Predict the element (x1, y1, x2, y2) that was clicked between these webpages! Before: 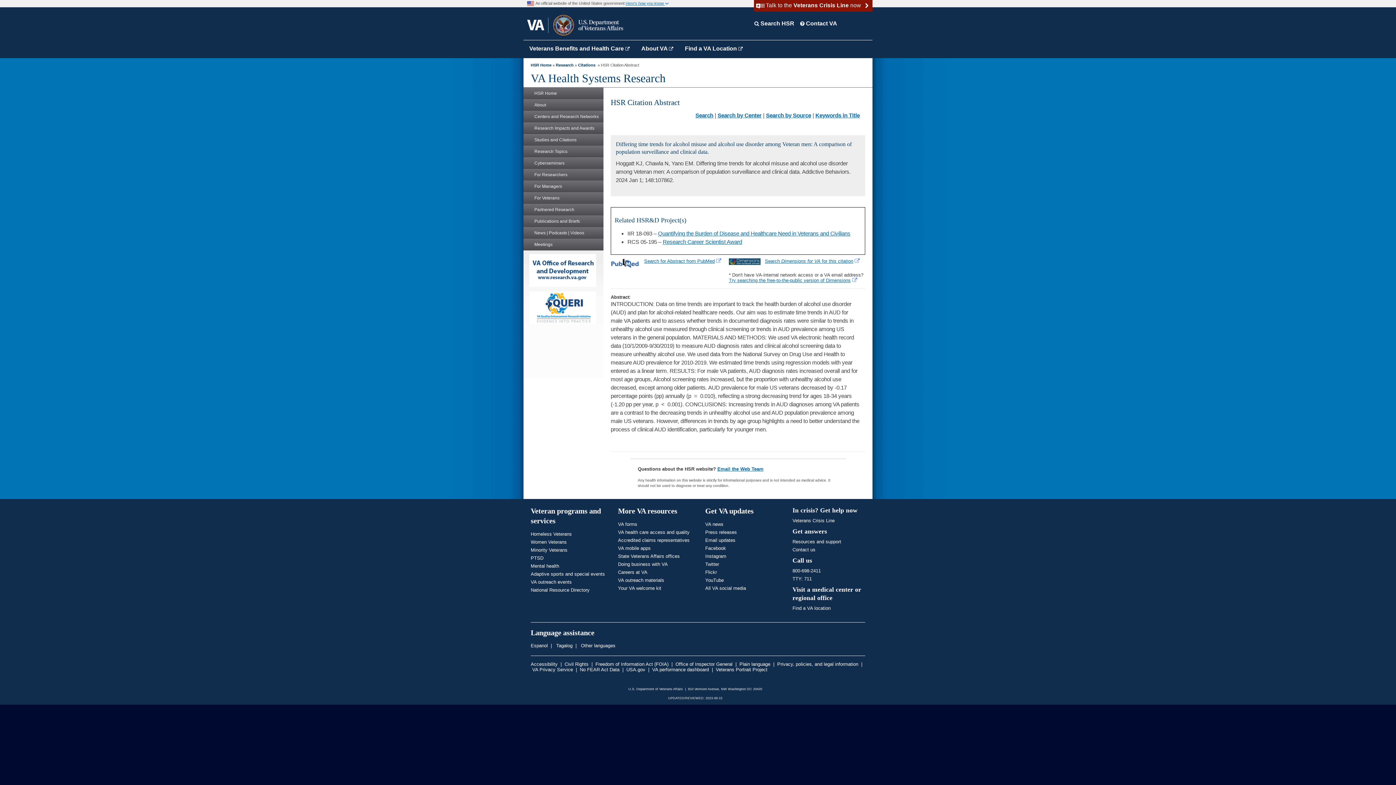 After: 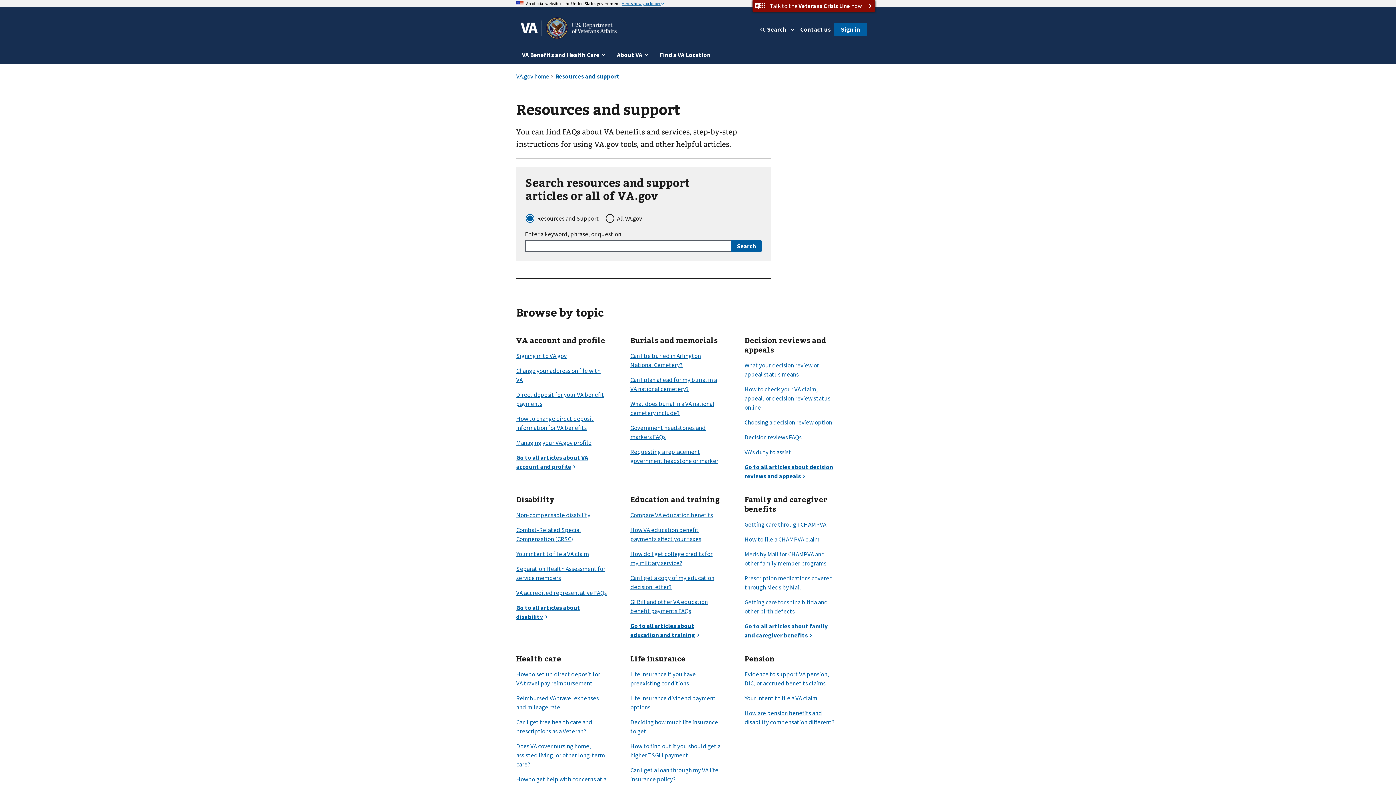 Action: label: Resources and support bbox: (792, 539, 841, 544)